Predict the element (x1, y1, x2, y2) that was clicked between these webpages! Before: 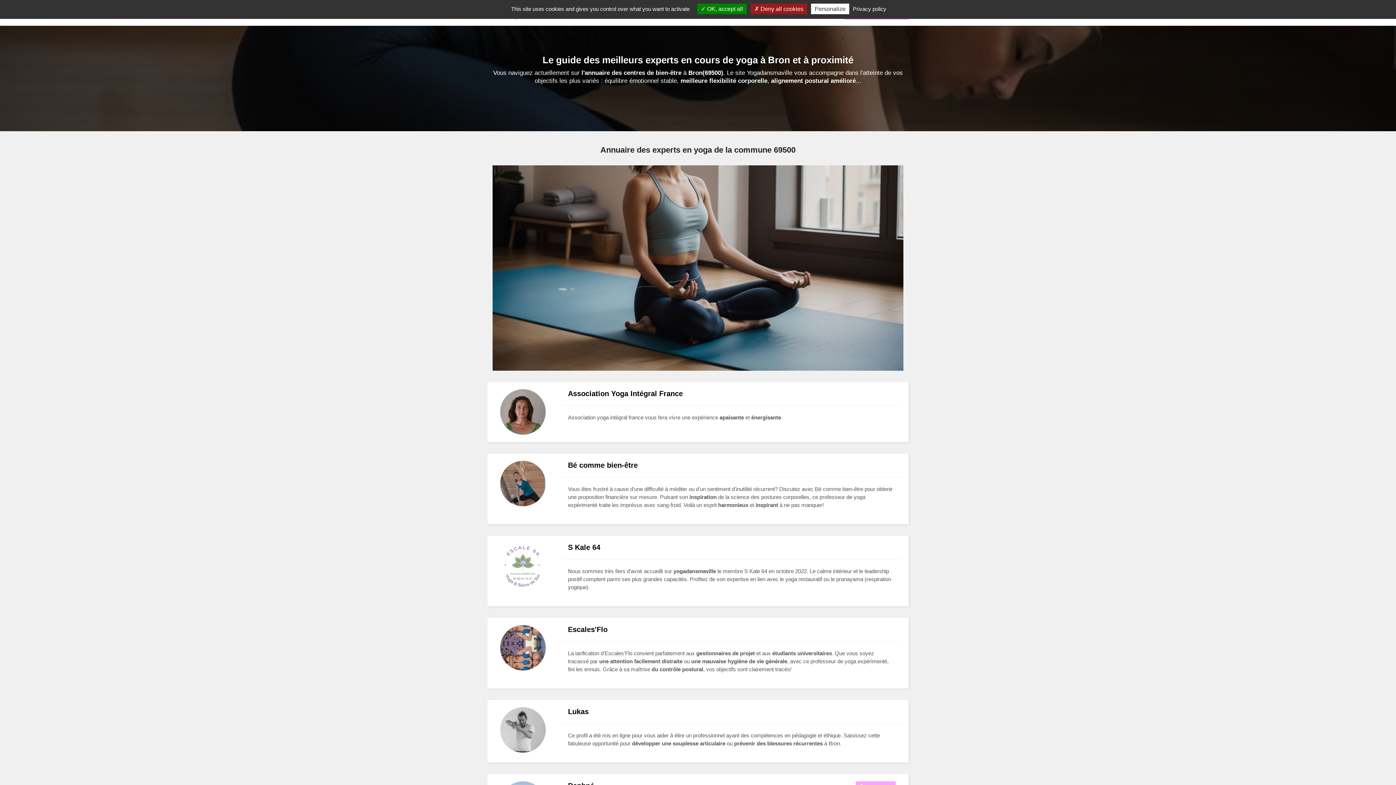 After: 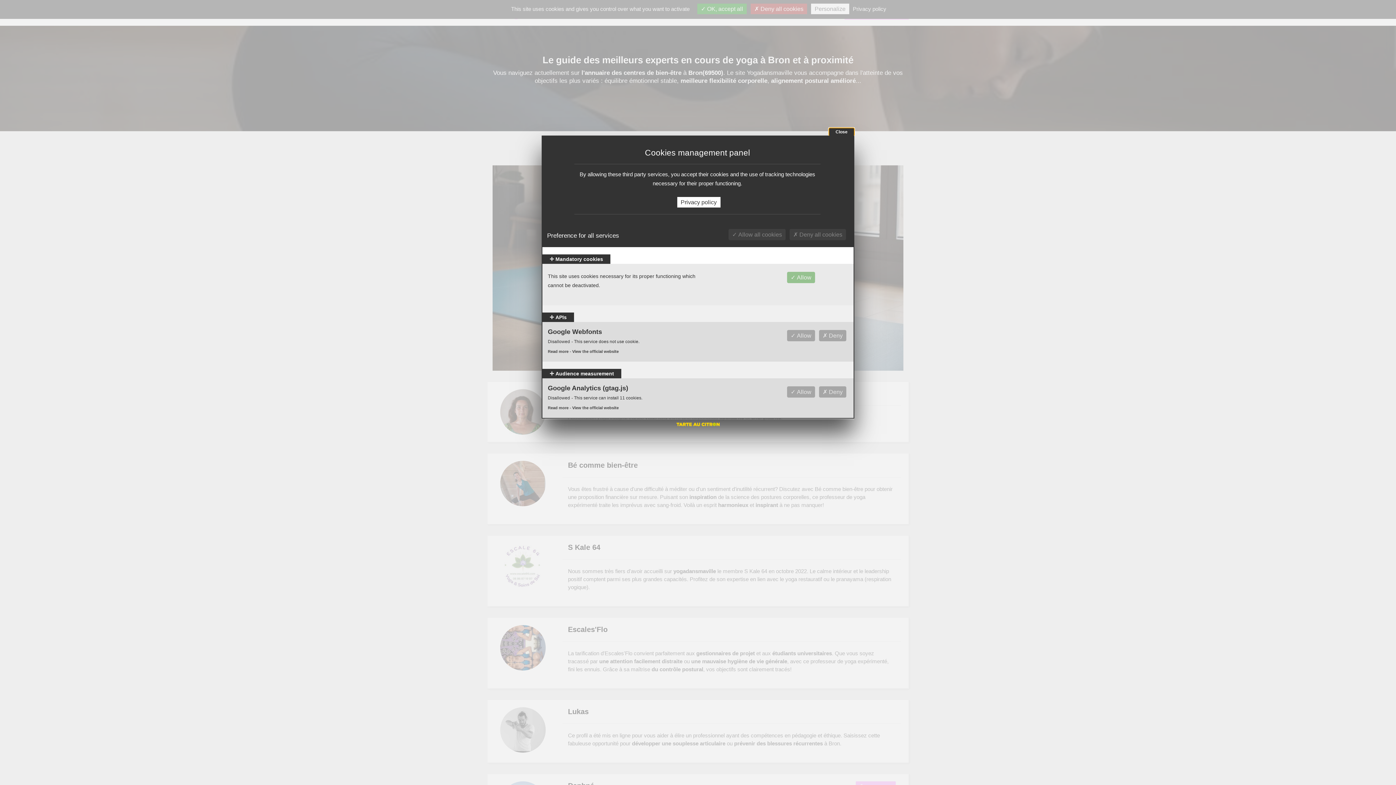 Action: bbox: (811, 3, 849, 14) label: Personalize (modal window)